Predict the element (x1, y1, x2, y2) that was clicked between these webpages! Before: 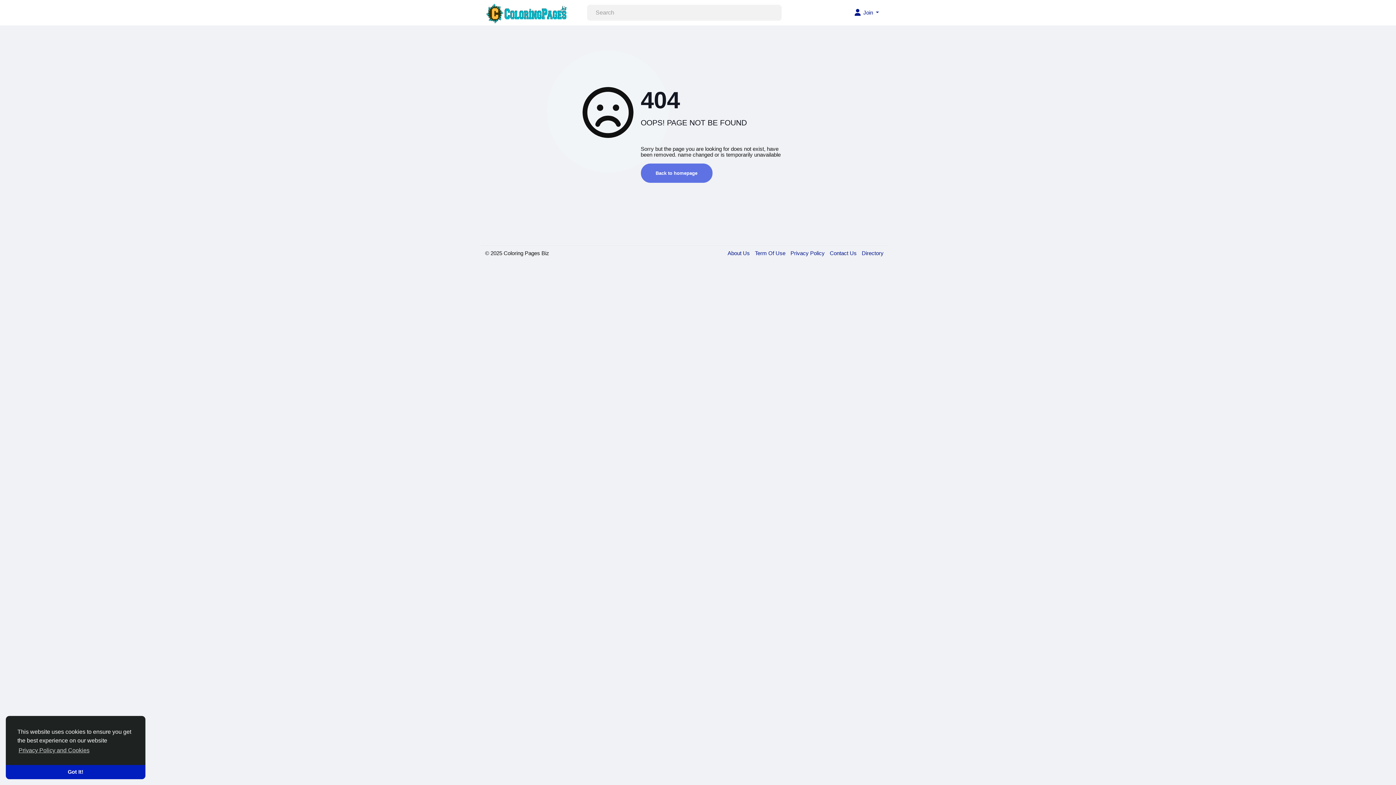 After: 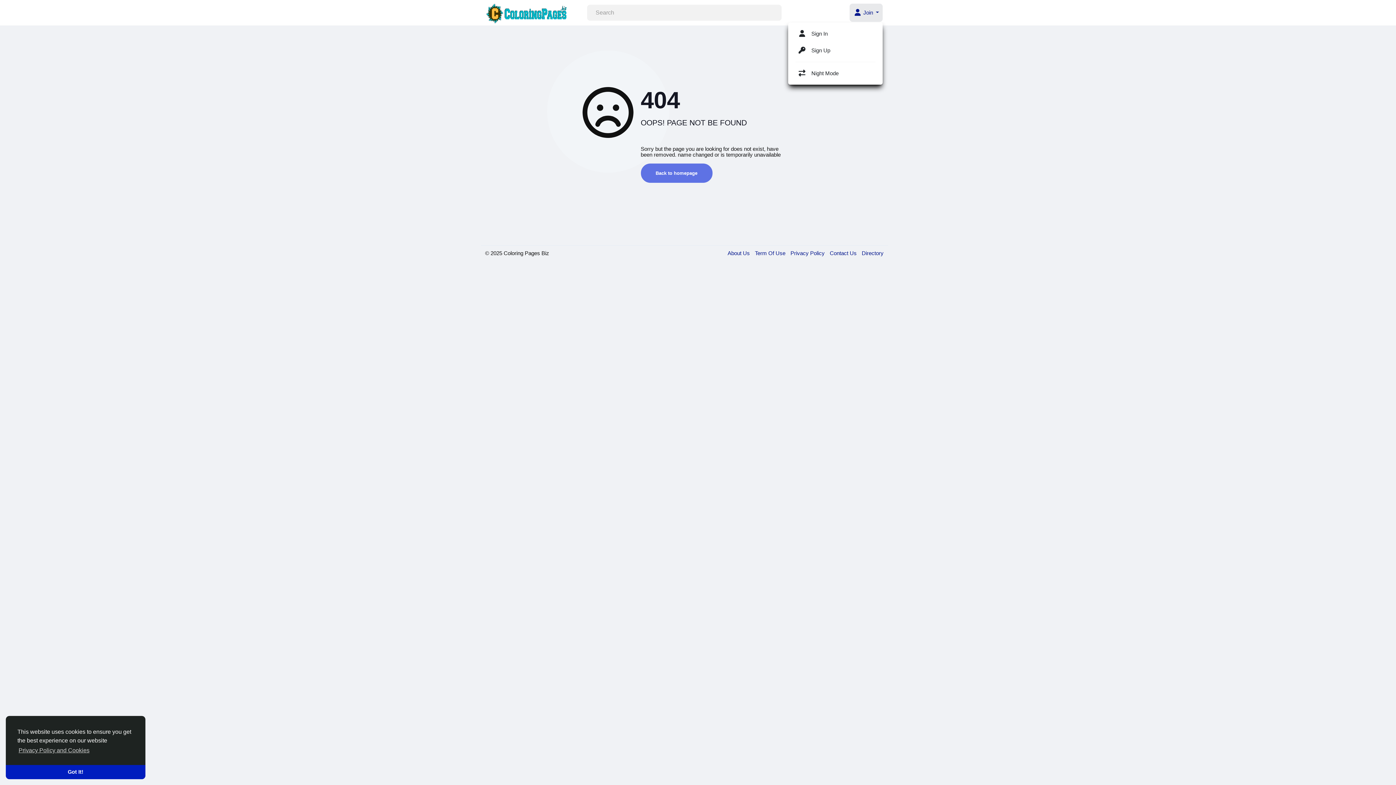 Action: bbox: (849, 3, 883, 21) label:  Join 